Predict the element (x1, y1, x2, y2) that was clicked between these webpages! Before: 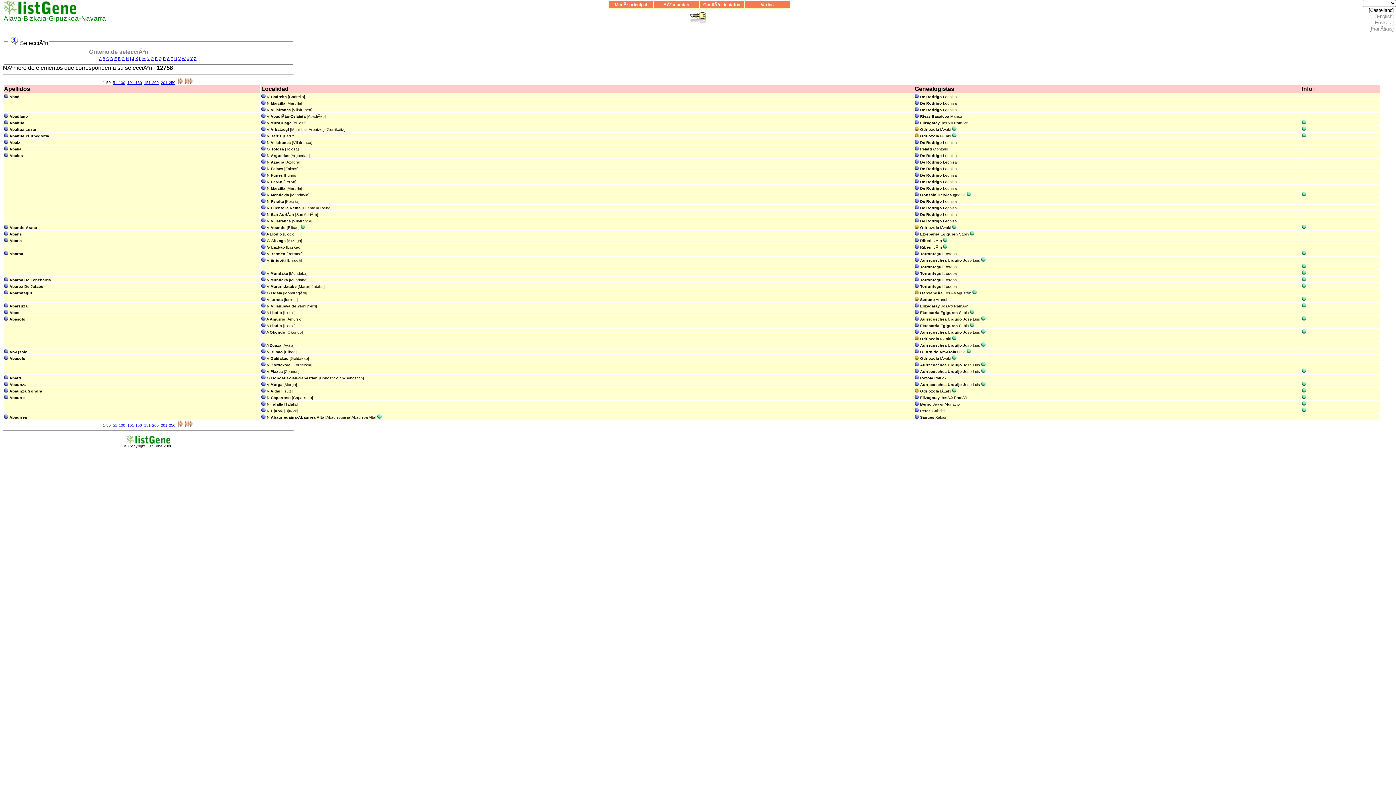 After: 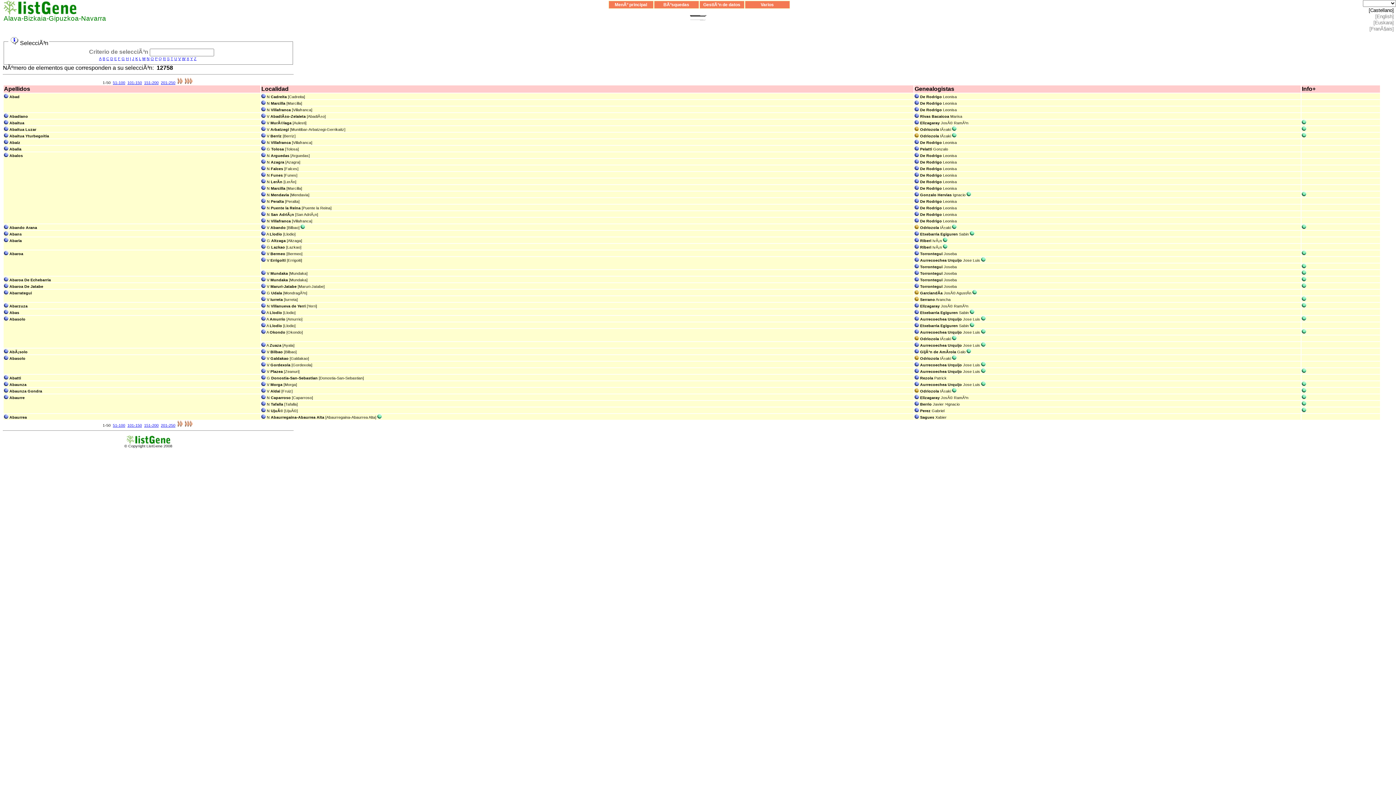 Action: bbox: (261, 166, 265, 170)